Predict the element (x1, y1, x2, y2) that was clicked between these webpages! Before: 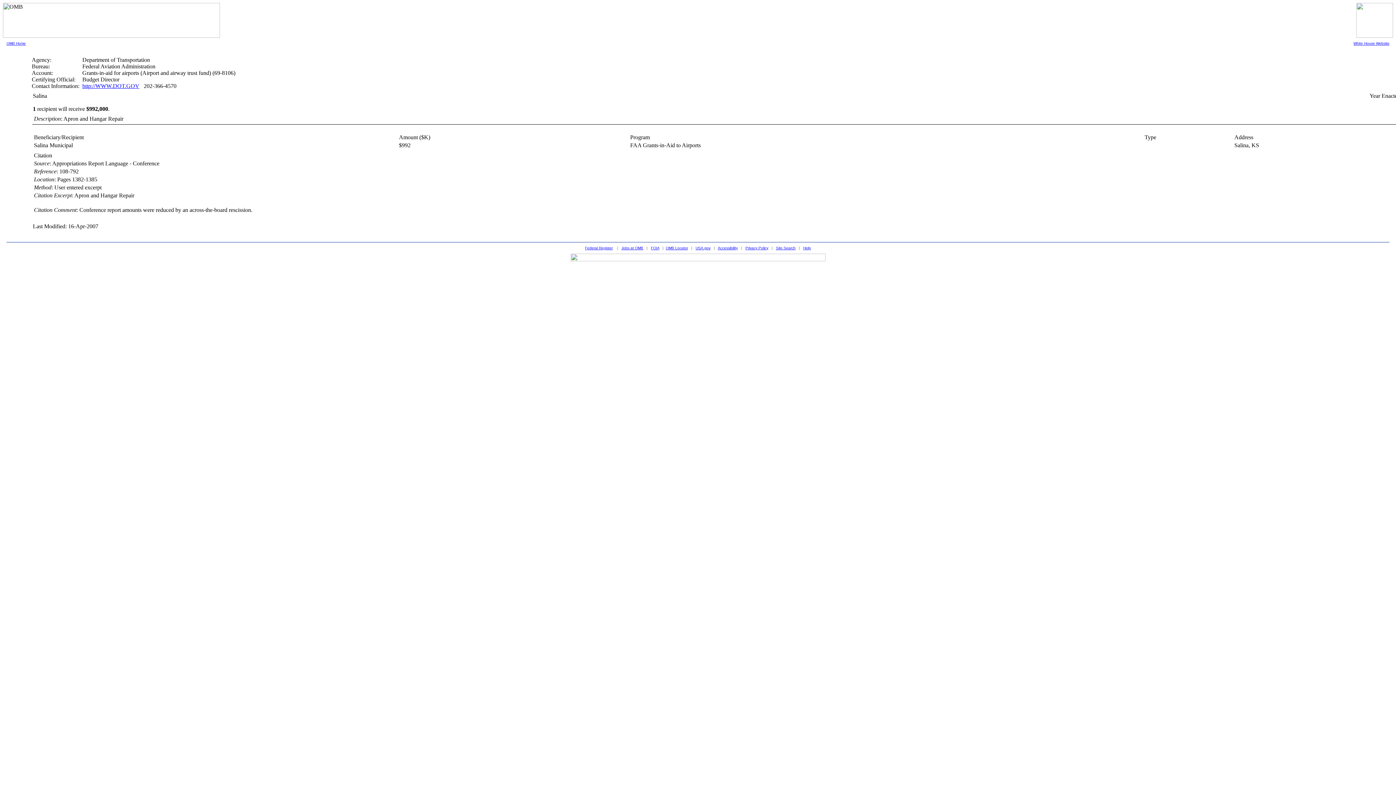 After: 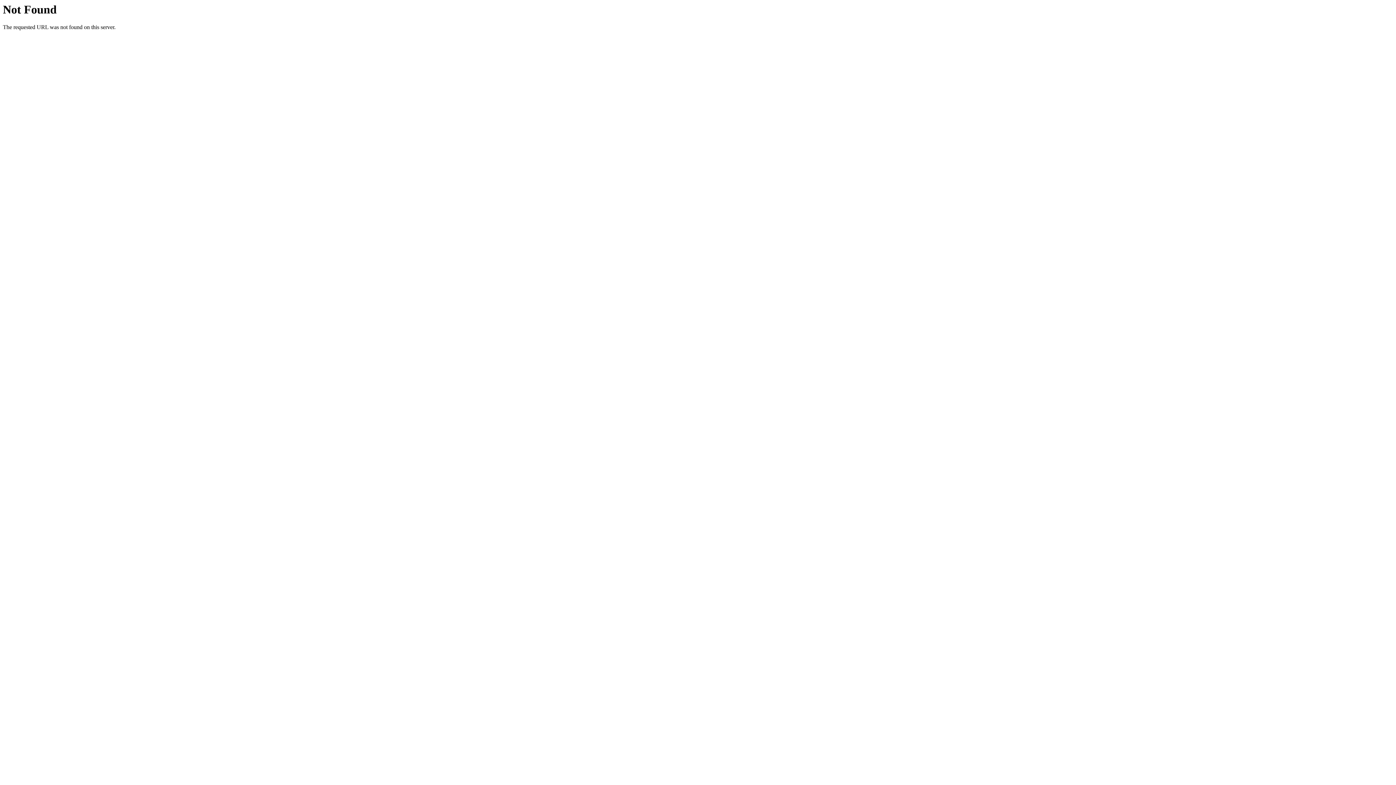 Action: label: Federal Register bbox: (585, 246, 612, 250)